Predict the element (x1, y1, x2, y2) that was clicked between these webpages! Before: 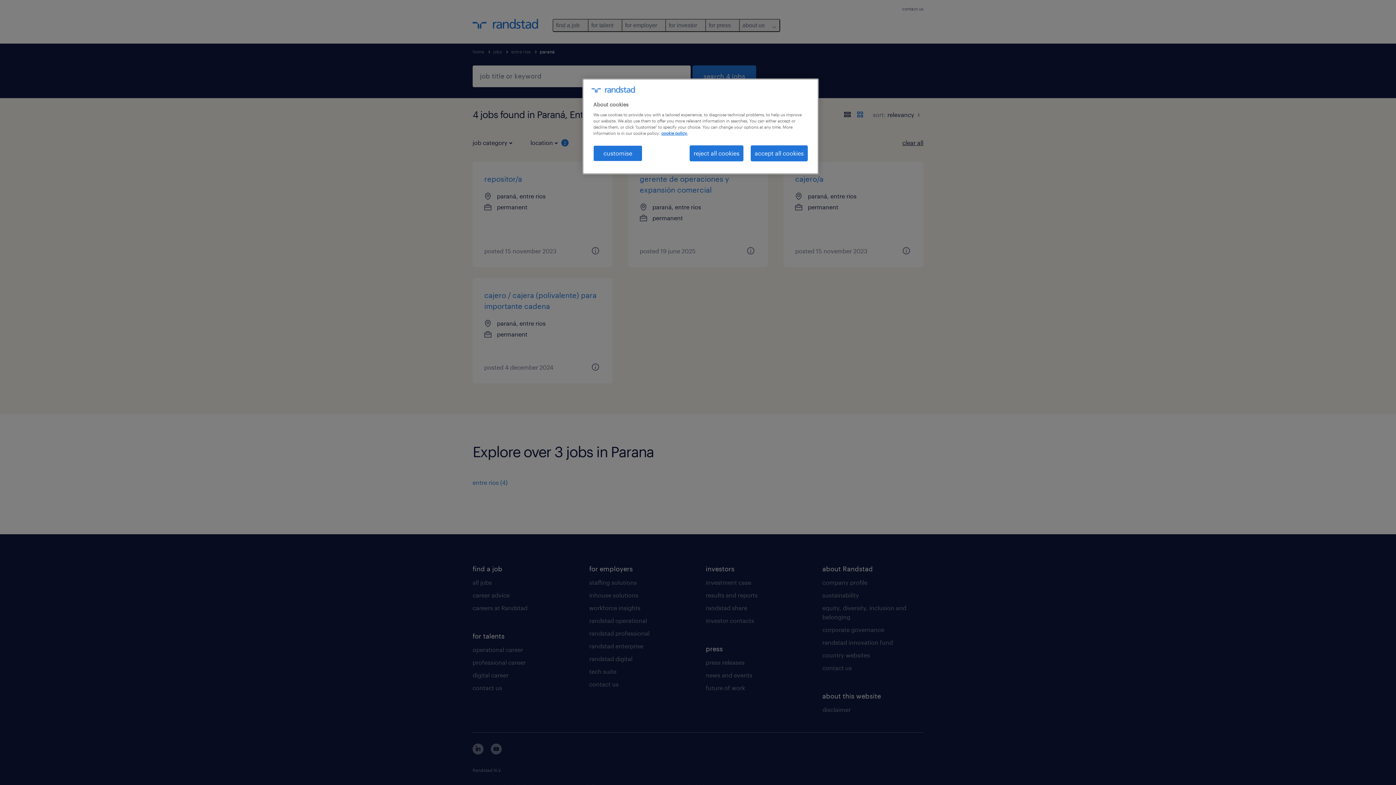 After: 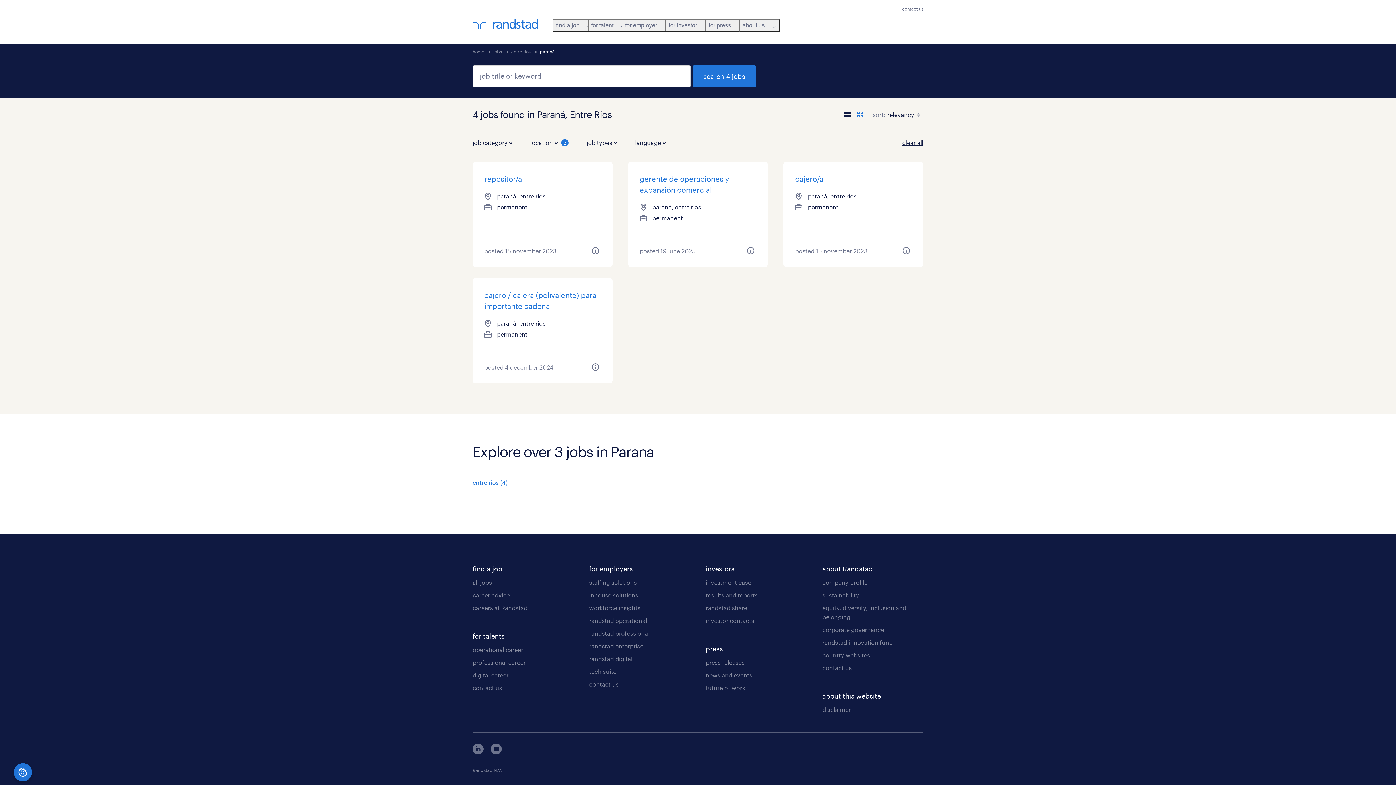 Action: label: reject all cookies bbox: (689, 145, 743, 161)